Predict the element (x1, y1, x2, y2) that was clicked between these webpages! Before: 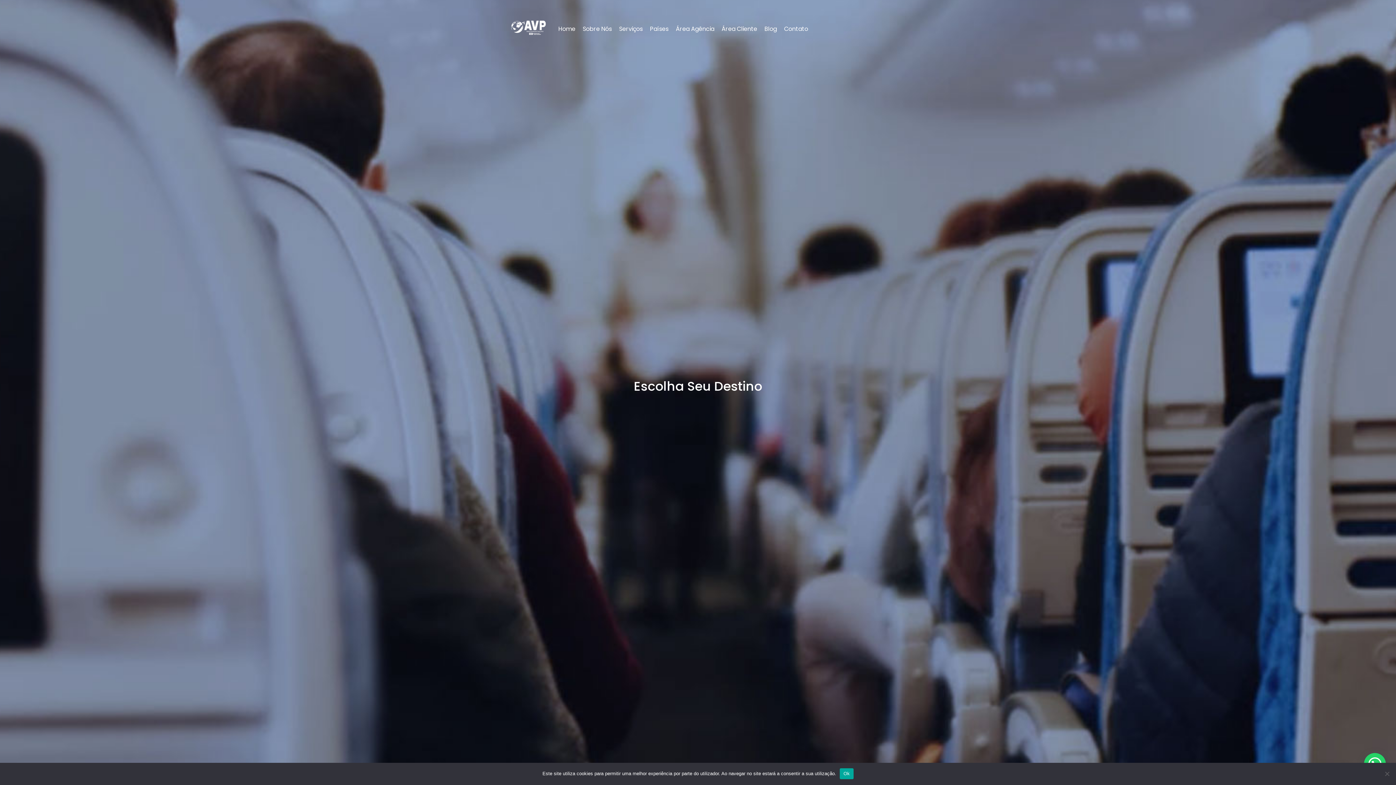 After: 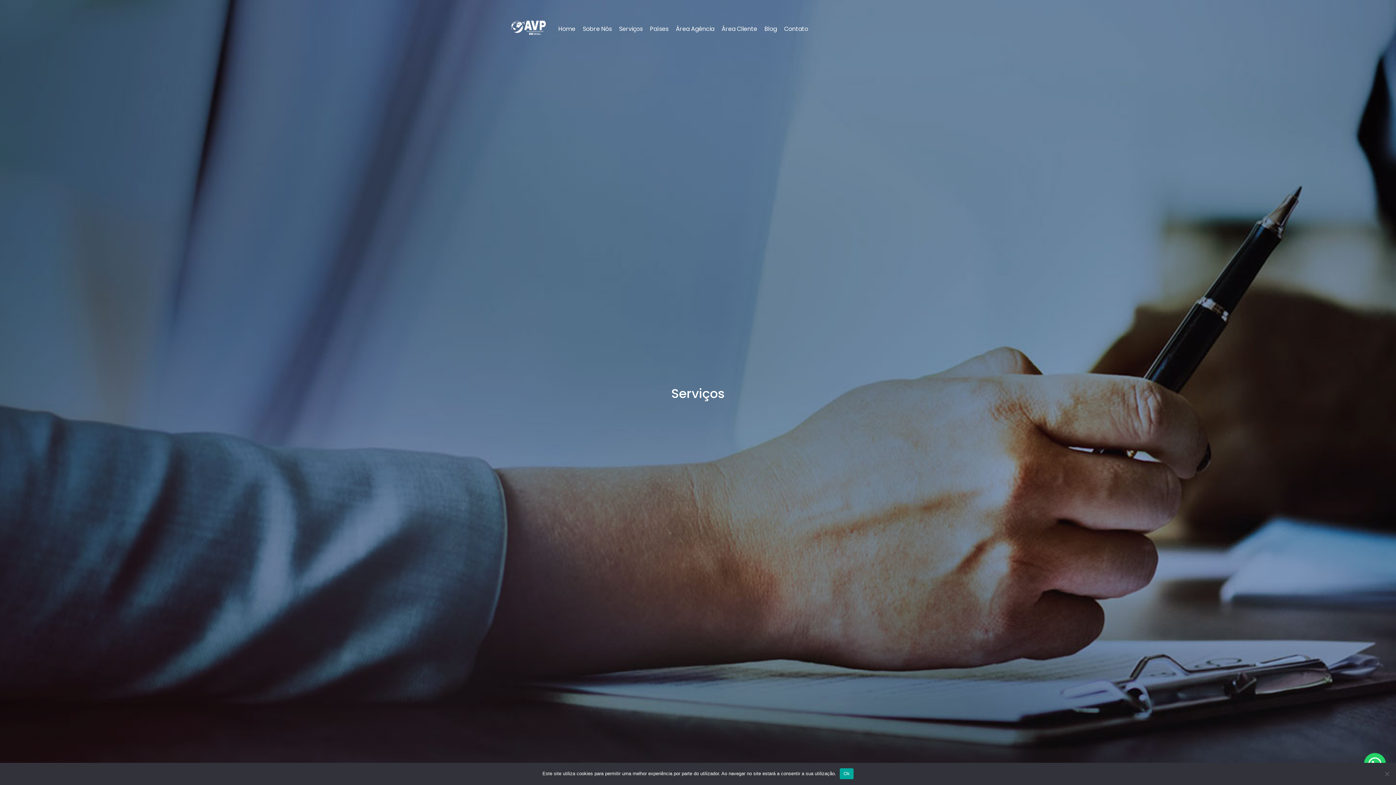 Action: bbox: (615, 10, 646, 47) label: Serviços